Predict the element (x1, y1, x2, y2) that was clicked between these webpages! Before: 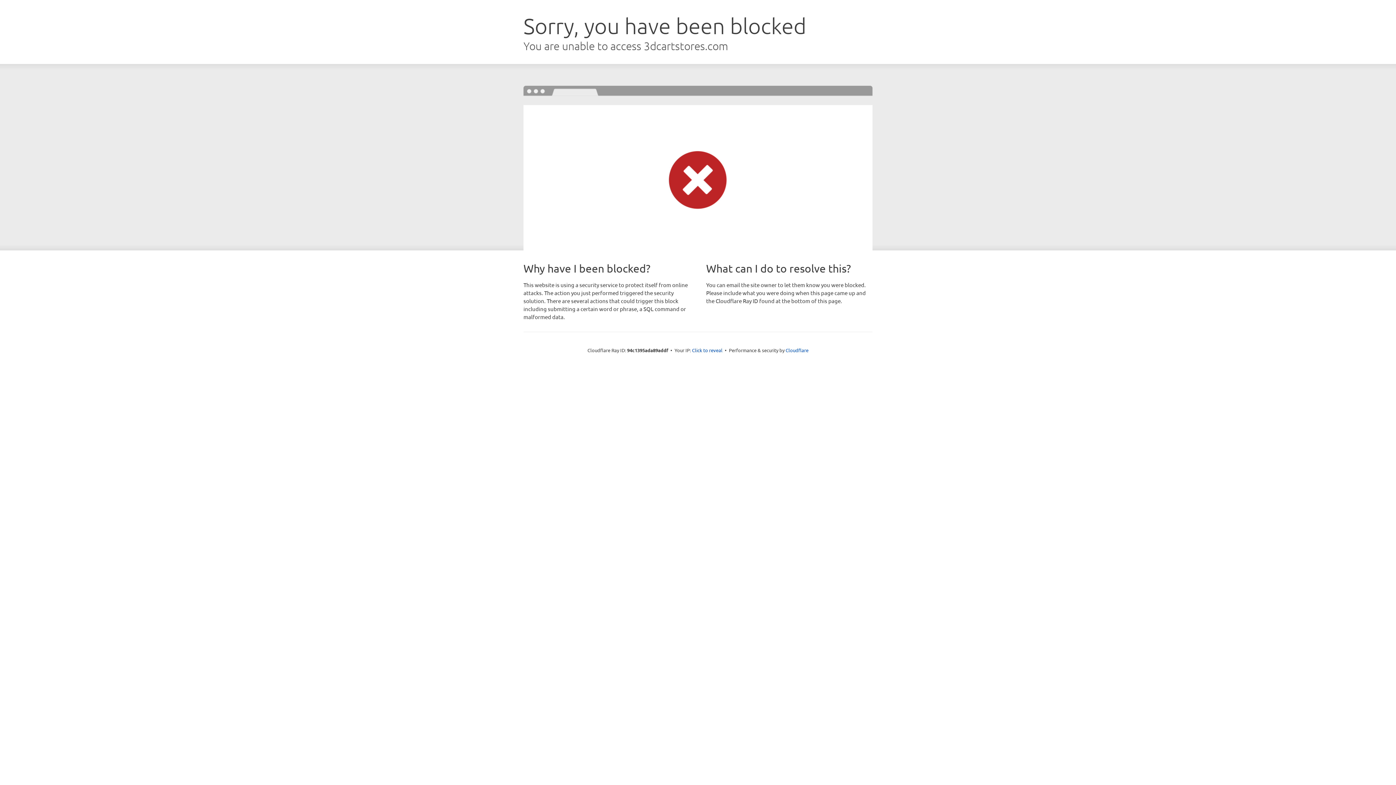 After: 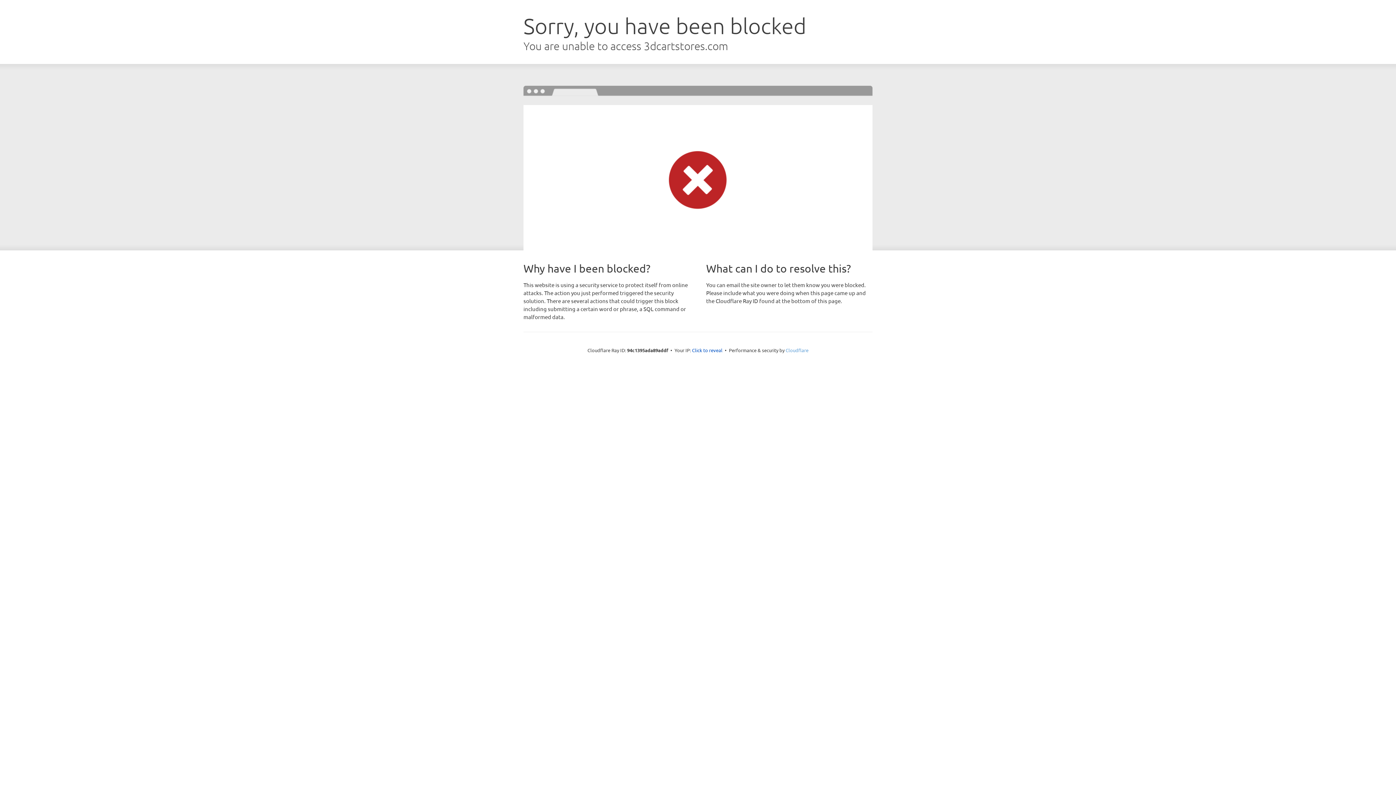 Action: bbox: (785, 347, 808, 353) label: Cloudflare